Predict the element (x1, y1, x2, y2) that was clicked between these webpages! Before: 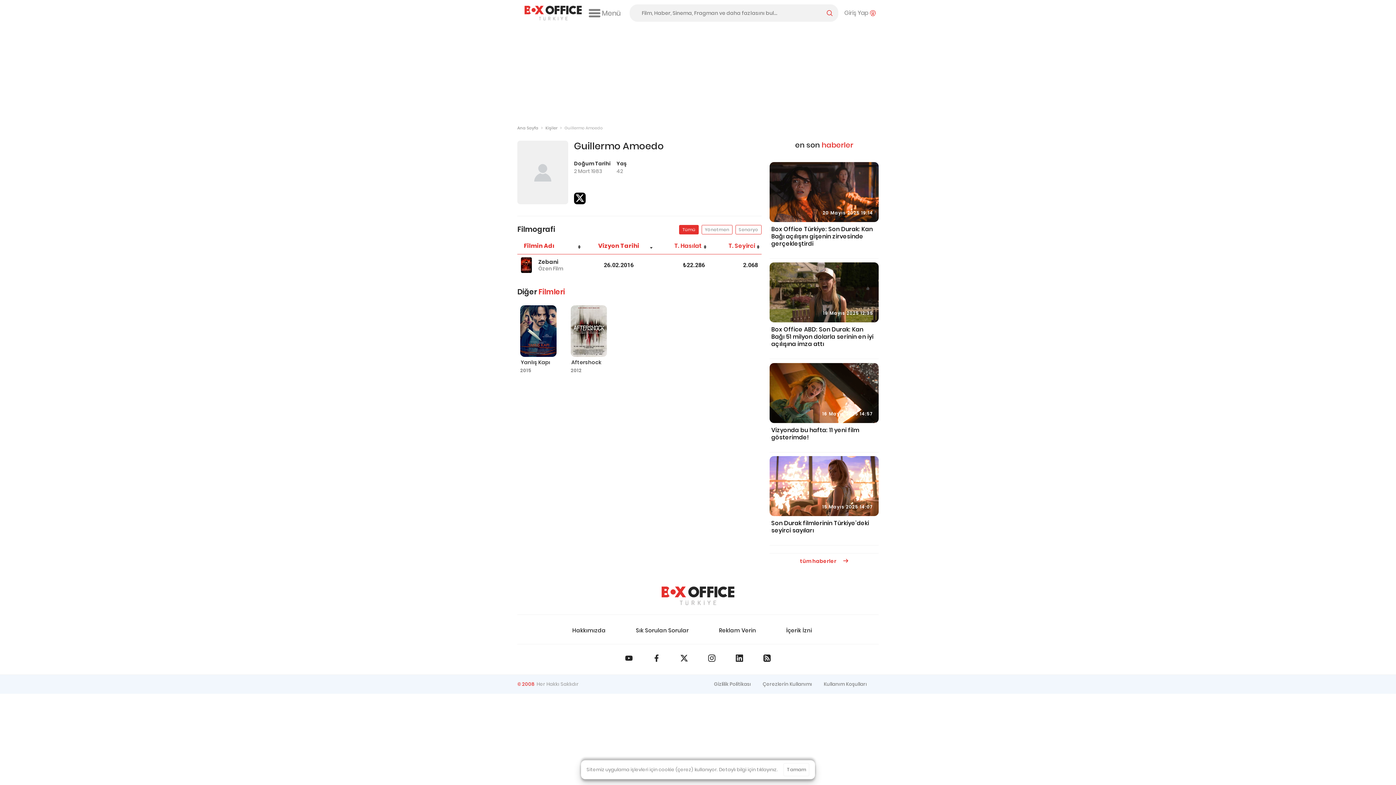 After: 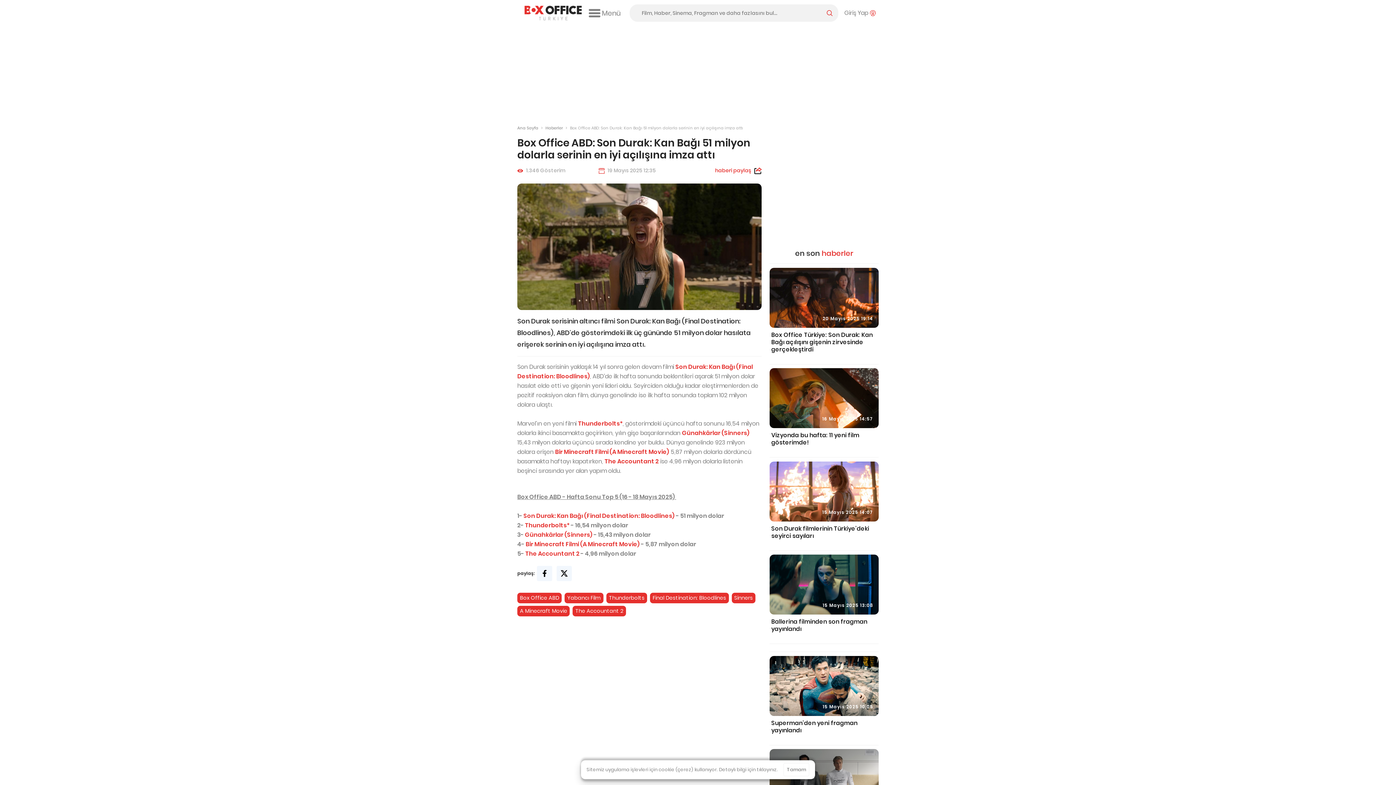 Action: label: 19 Mayıs 2025 12:35

Box Office ABD: Son Durak: Kan Bağı 51 milyon dolarla serinin en iyi açılışına imza attı bbox: (769, 262, 878, 348)